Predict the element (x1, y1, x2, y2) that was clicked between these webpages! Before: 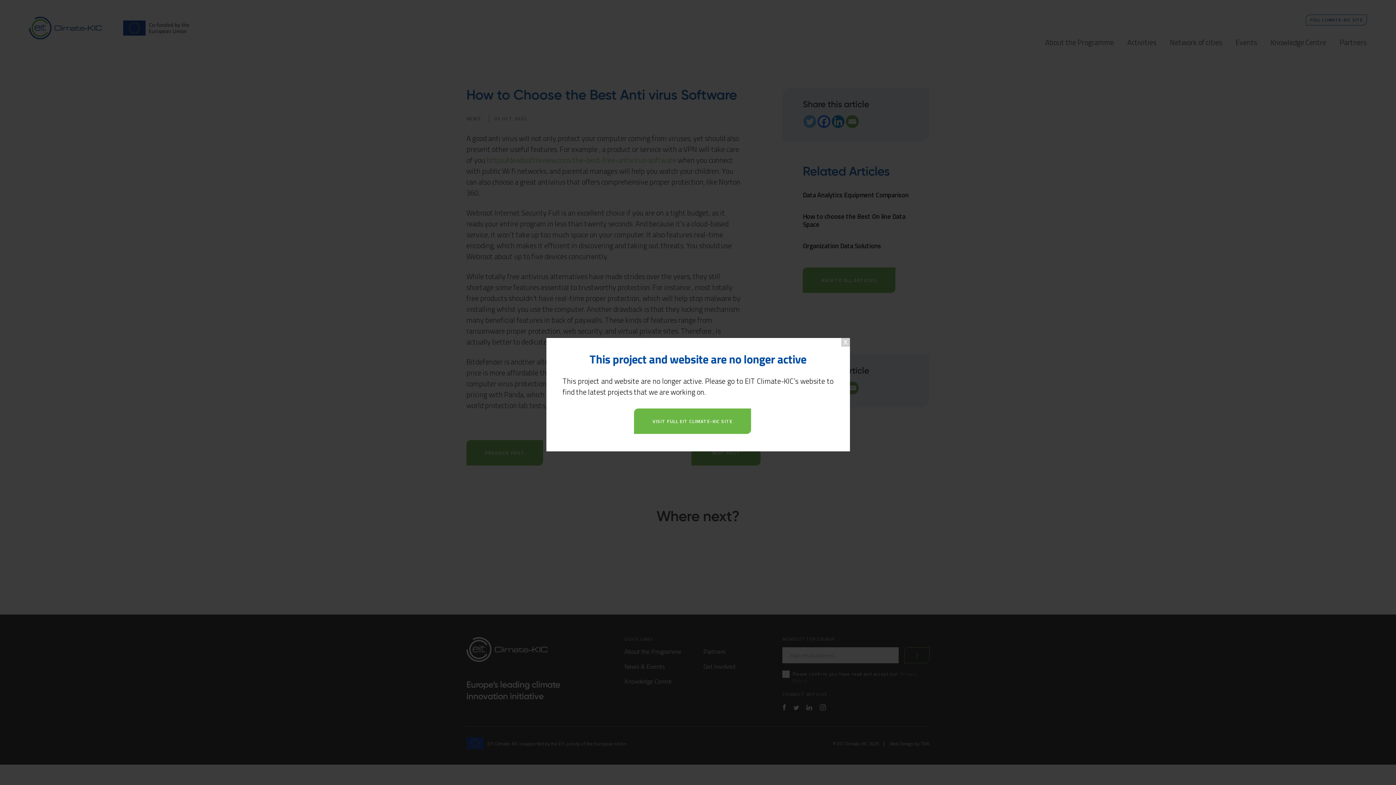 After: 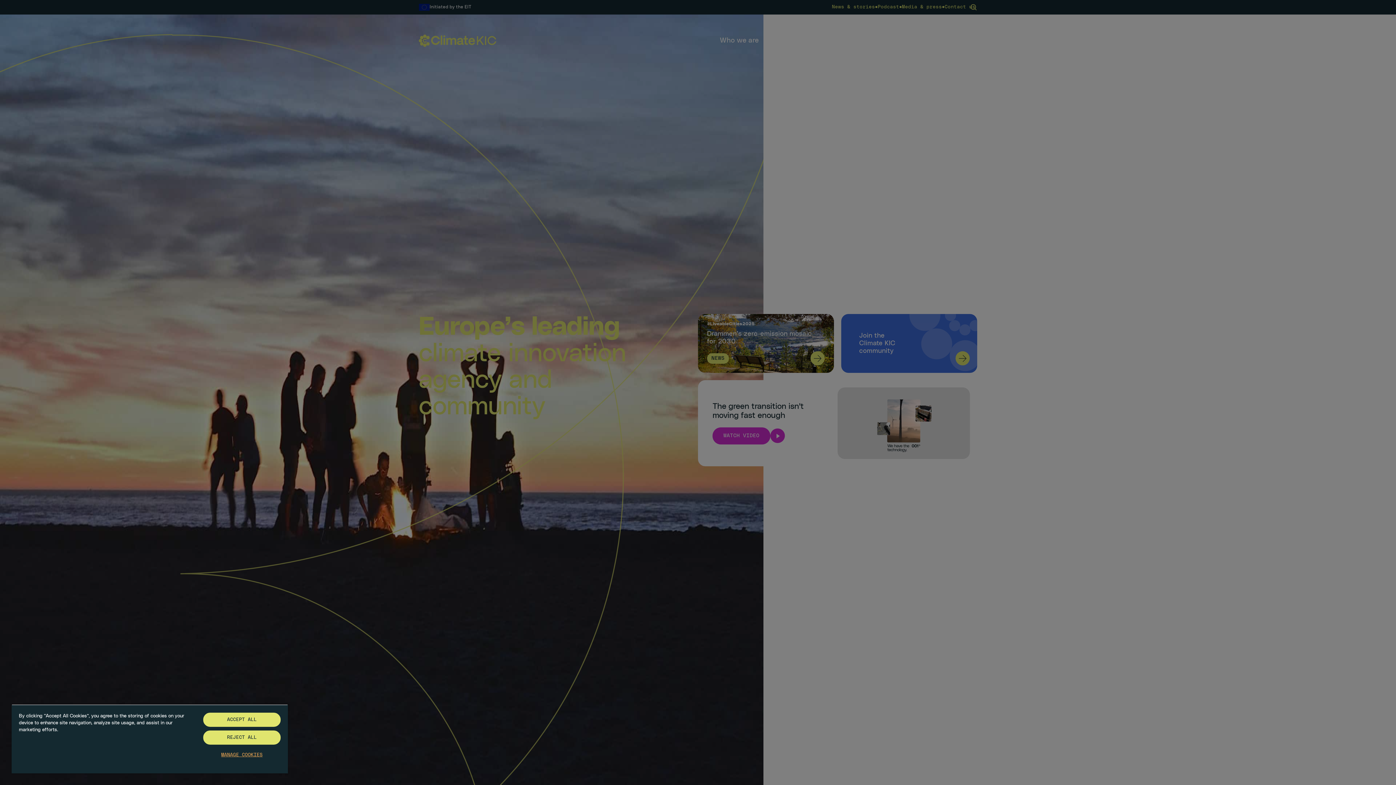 Action: bbox: (634, 408, 751, 434) label: VISIT FULL EIT CLIMATE-KIC SITE